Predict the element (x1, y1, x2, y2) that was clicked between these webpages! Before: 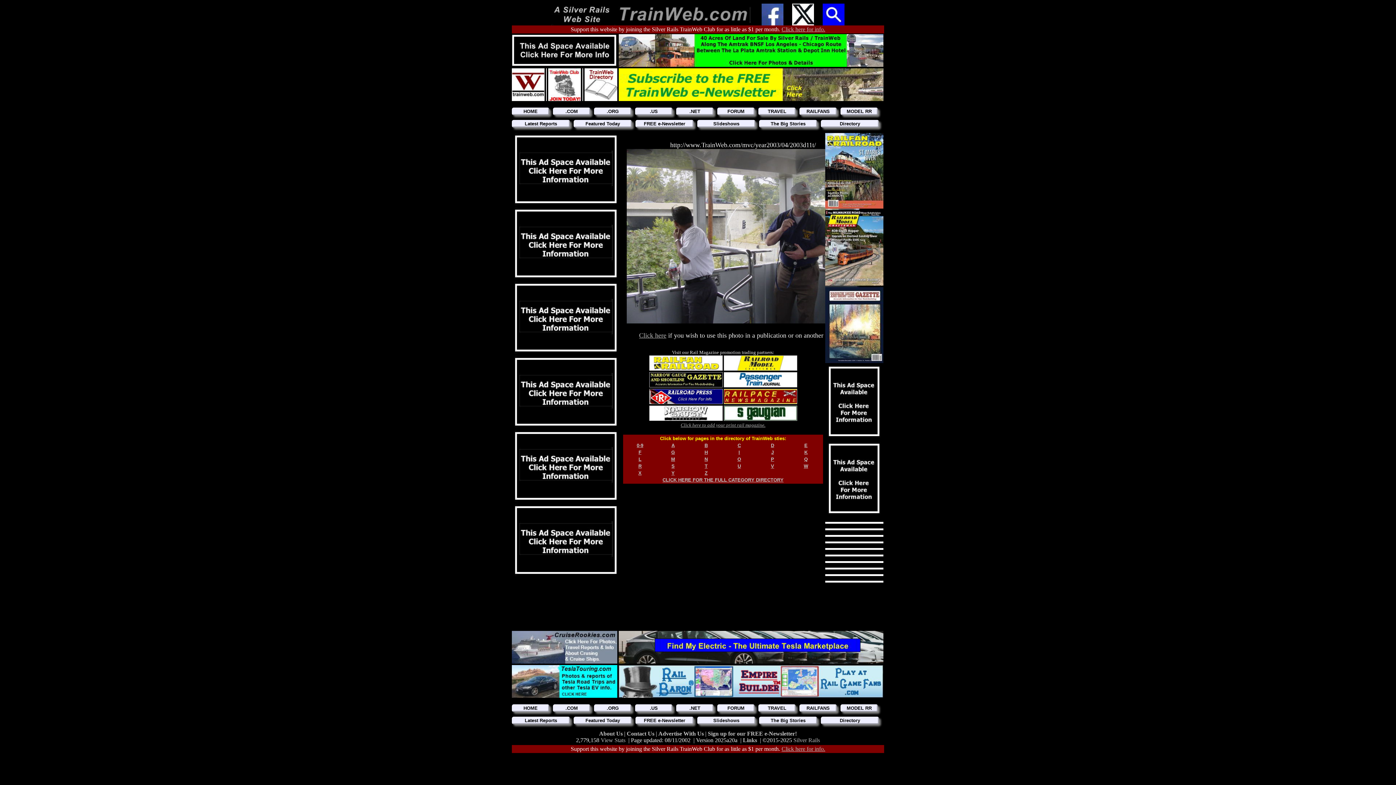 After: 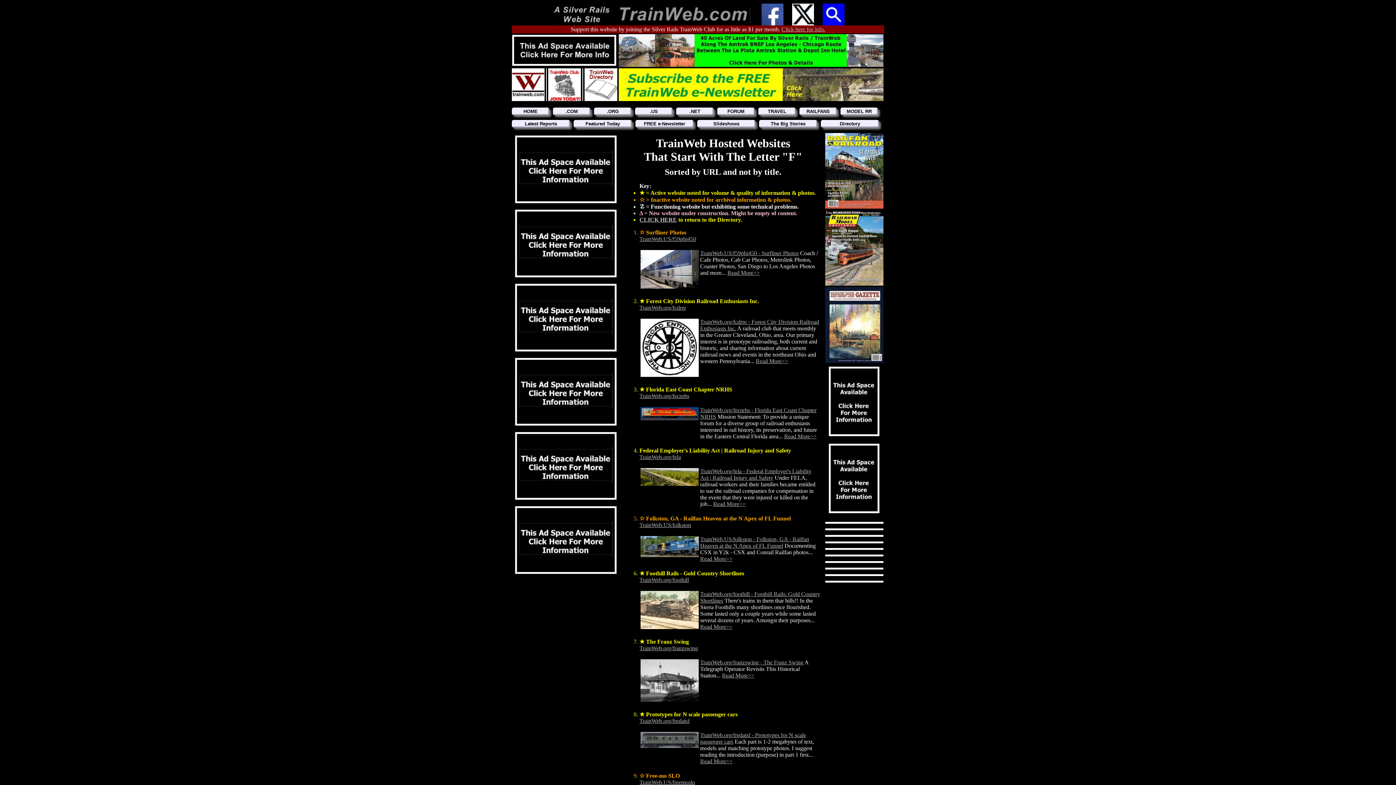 Action: label: F bbox: (638, 449, 641, 455)